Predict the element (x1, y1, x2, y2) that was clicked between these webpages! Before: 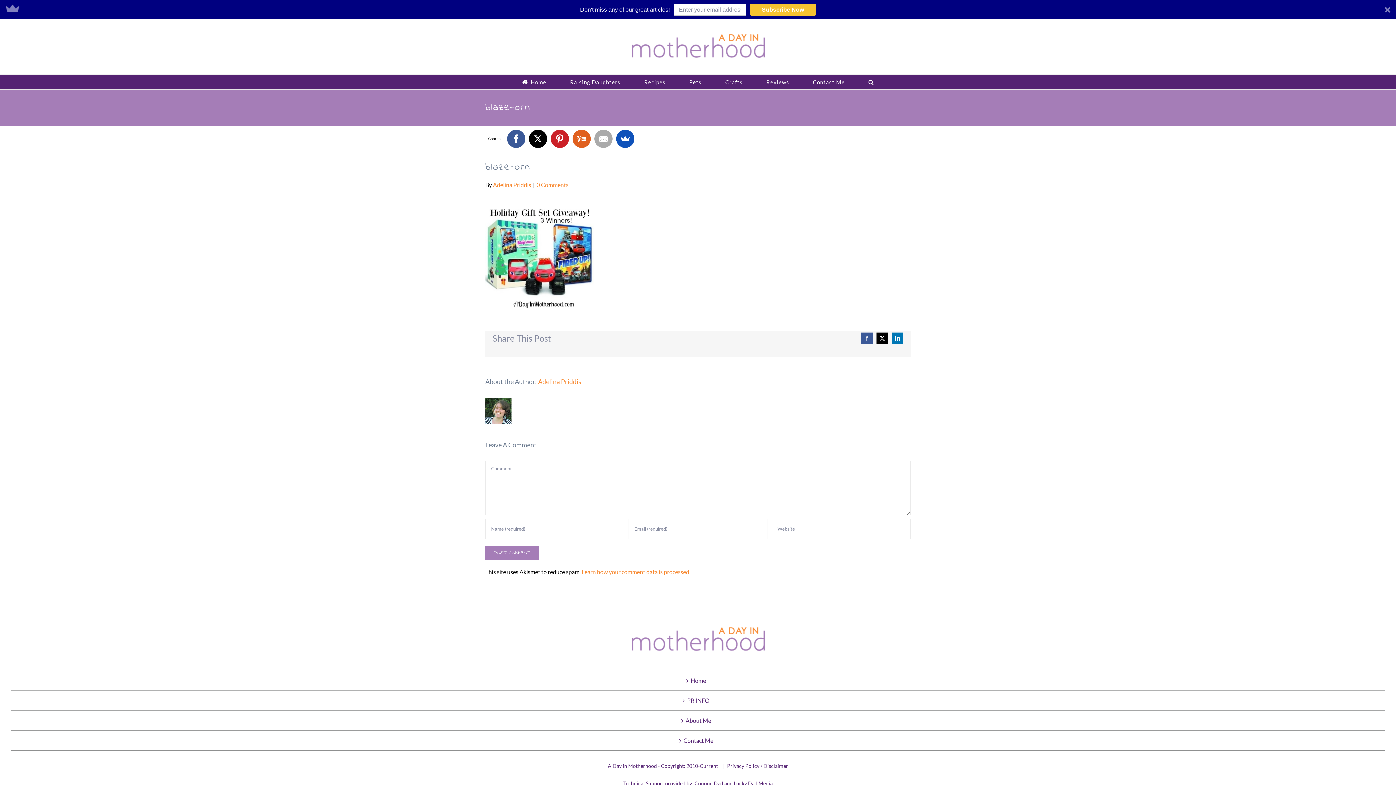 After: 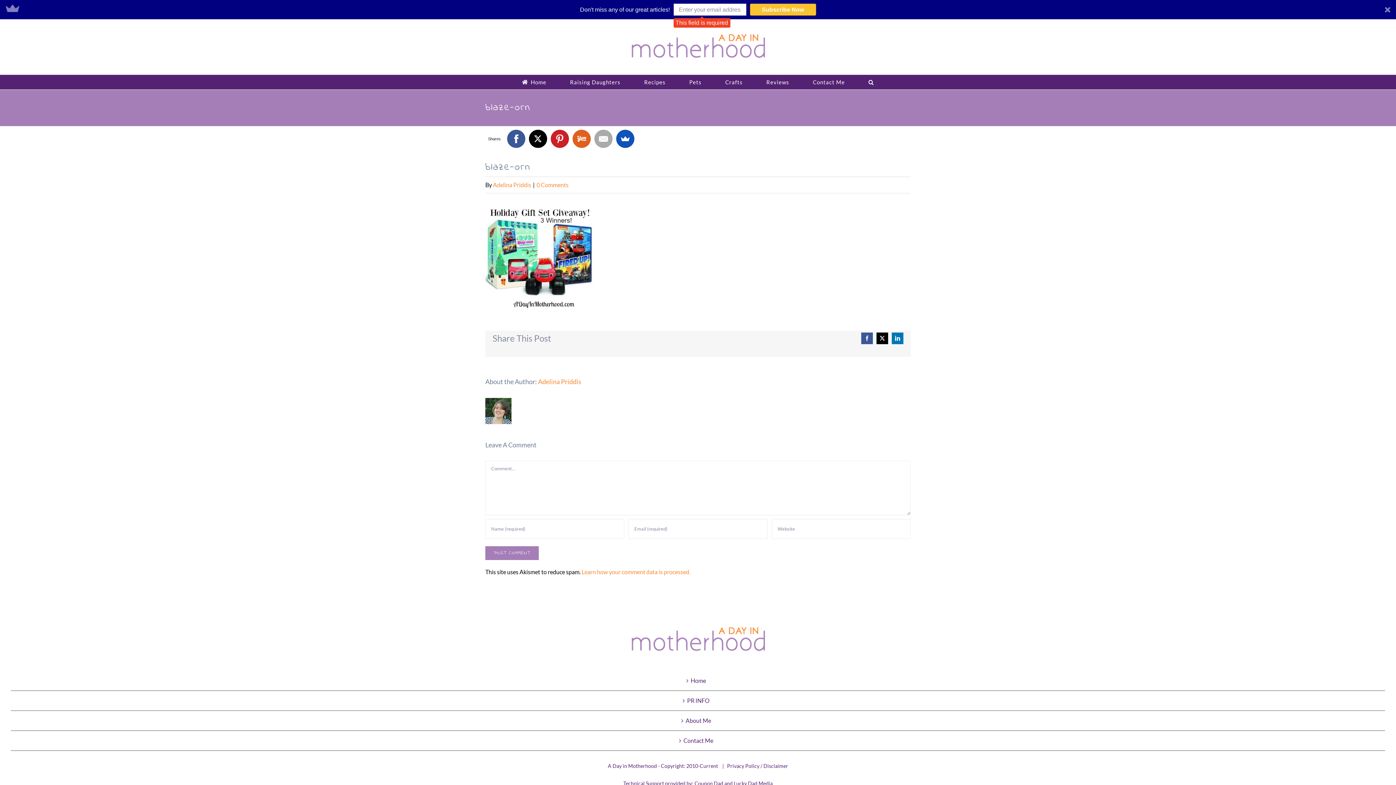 Action: bbox: (750, 3, 816, 15) label: Subscribe Now